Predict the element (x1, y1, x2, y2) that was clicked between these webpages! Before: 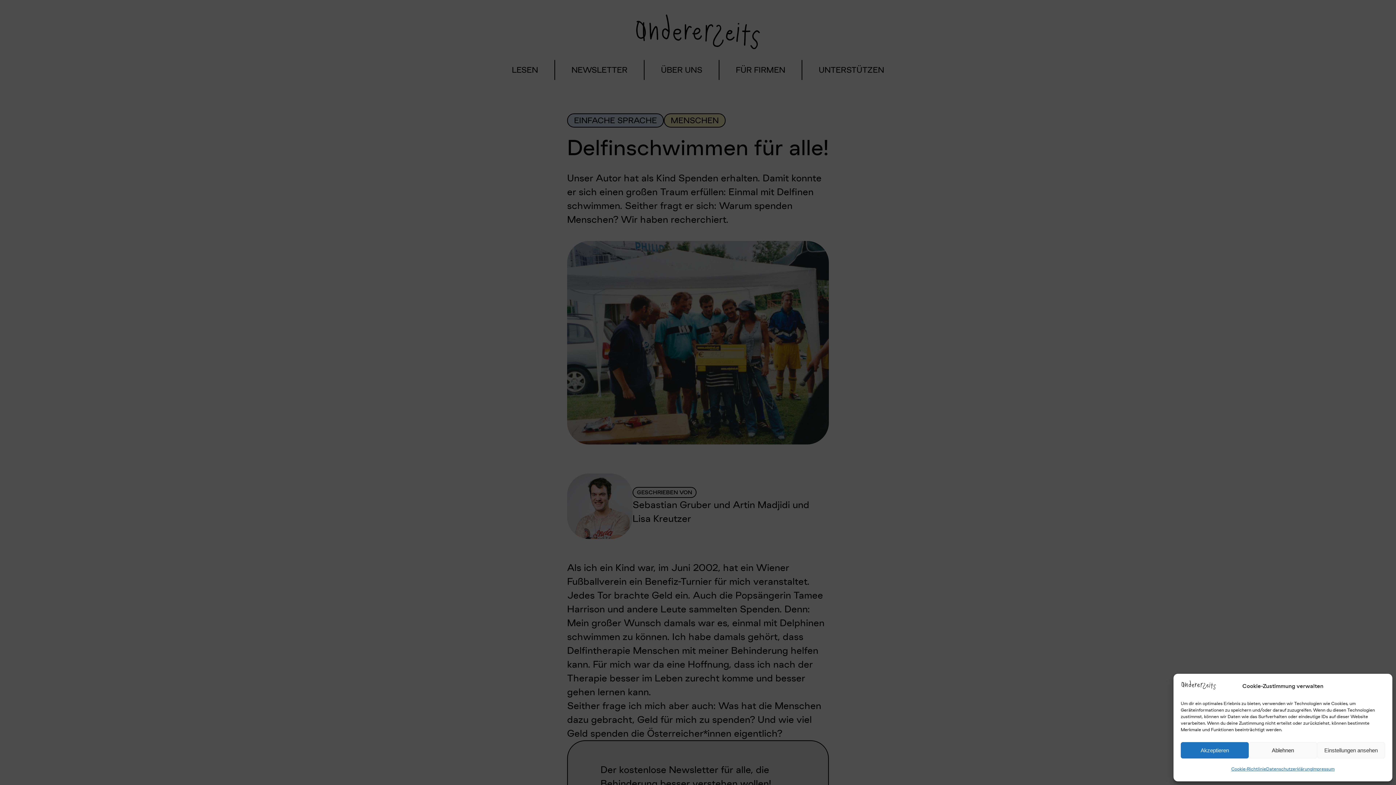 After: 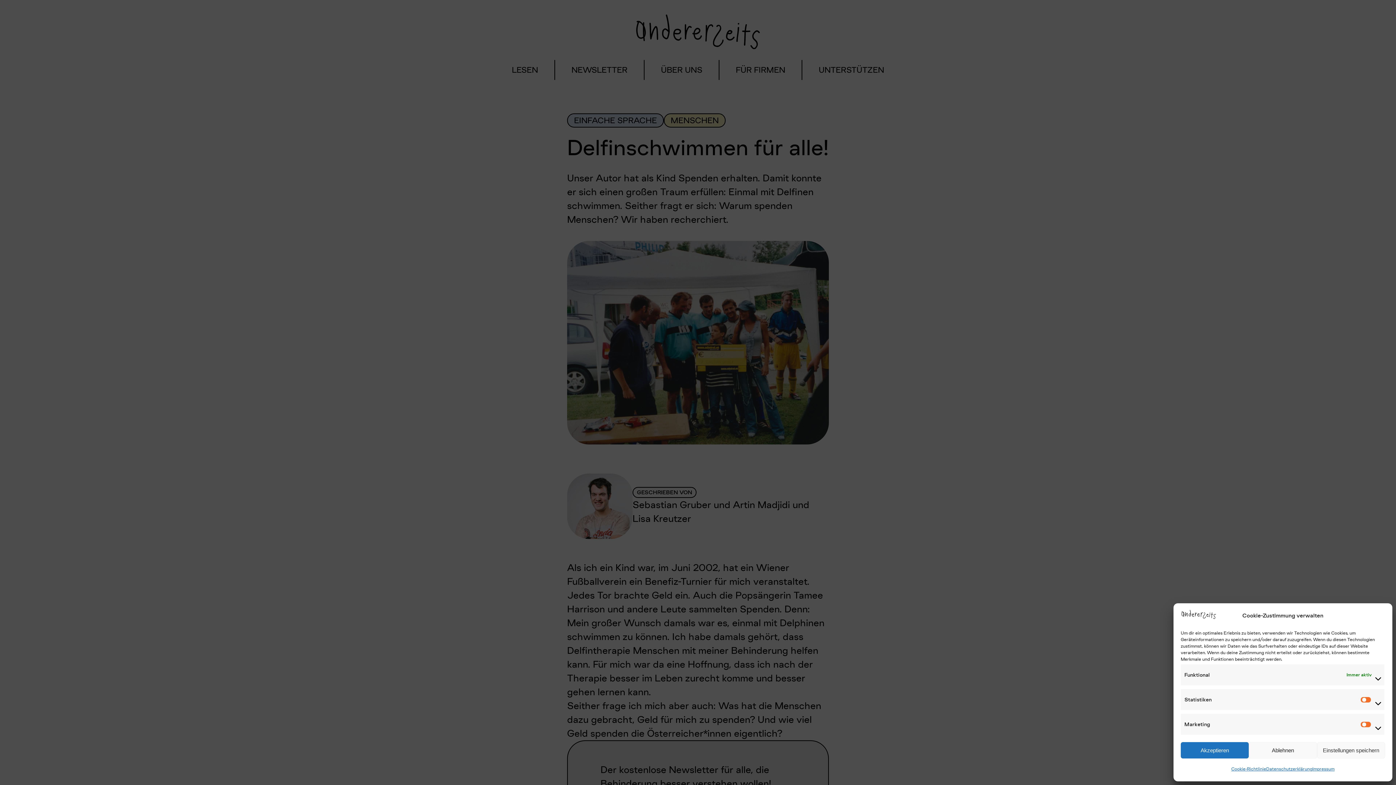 Action: bbox: (1317, 742, 1385, 758) label: Einstellungen ansehen